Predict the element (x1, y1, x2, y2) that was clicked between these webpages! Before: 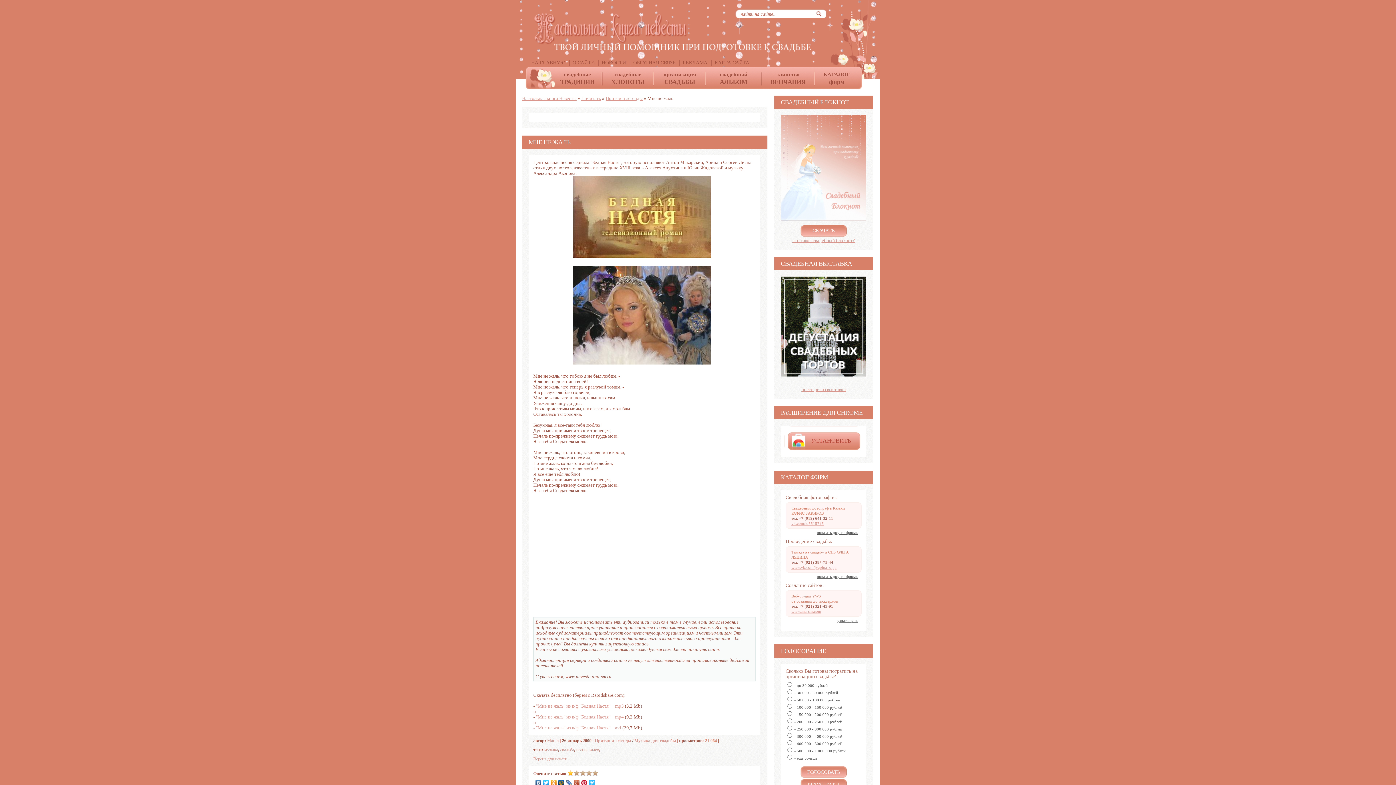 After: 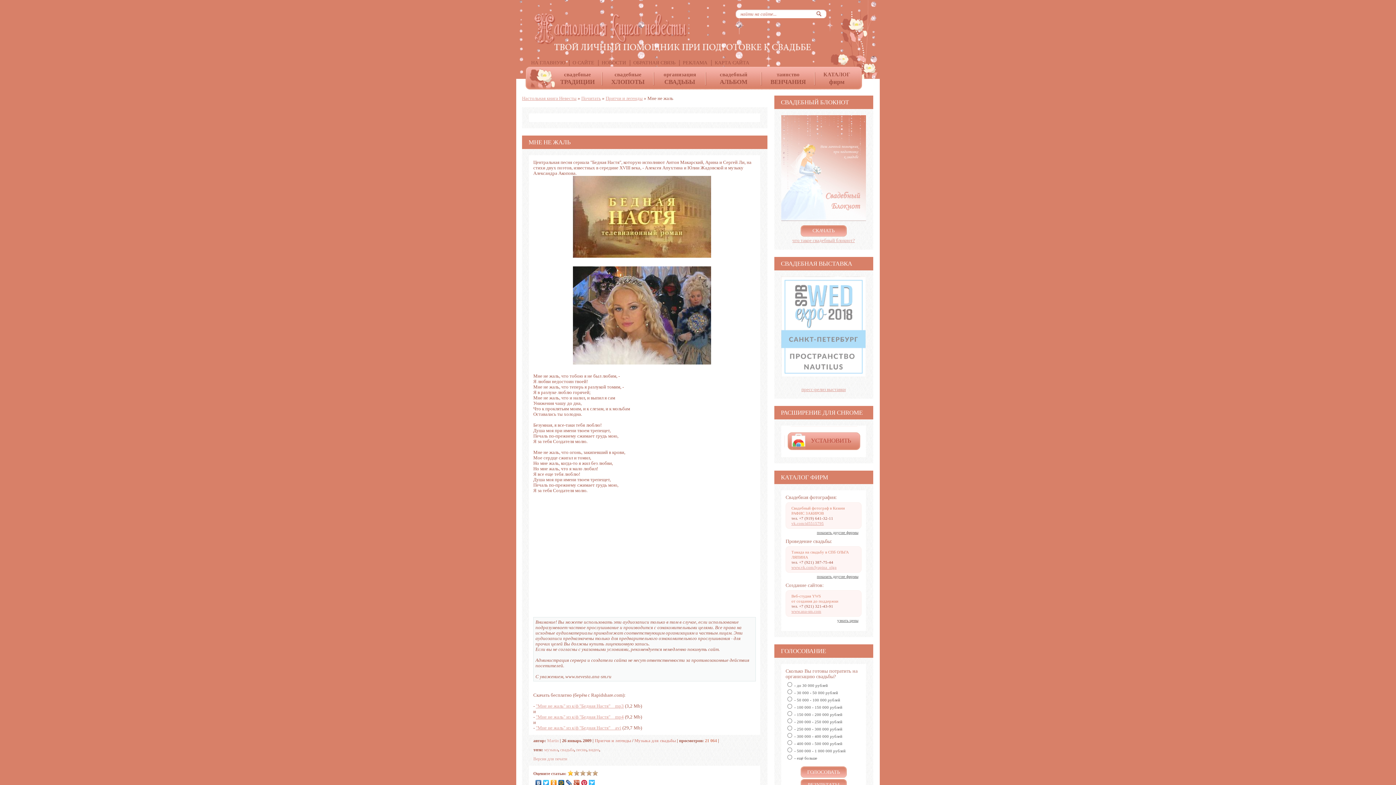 Action: bbox: (565, 778, 573, 784)